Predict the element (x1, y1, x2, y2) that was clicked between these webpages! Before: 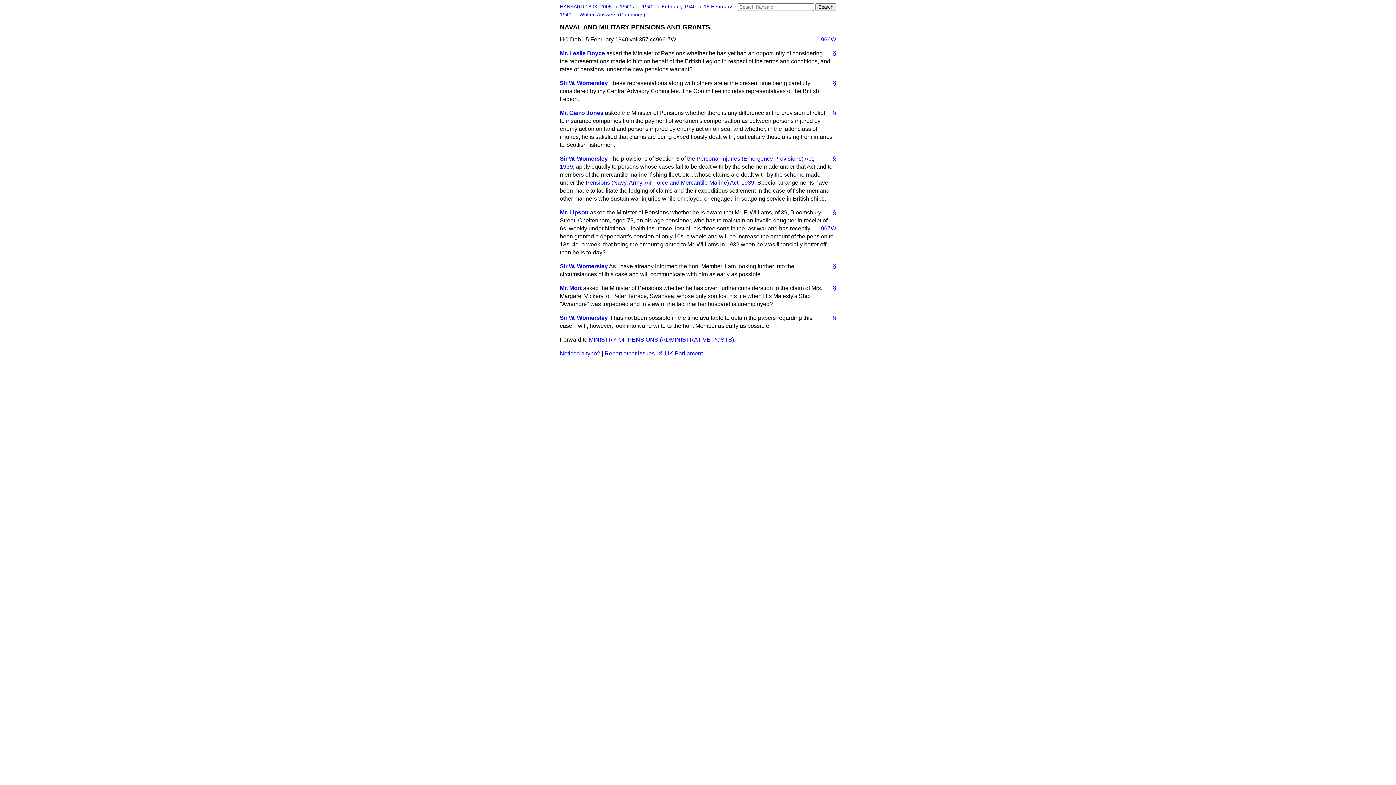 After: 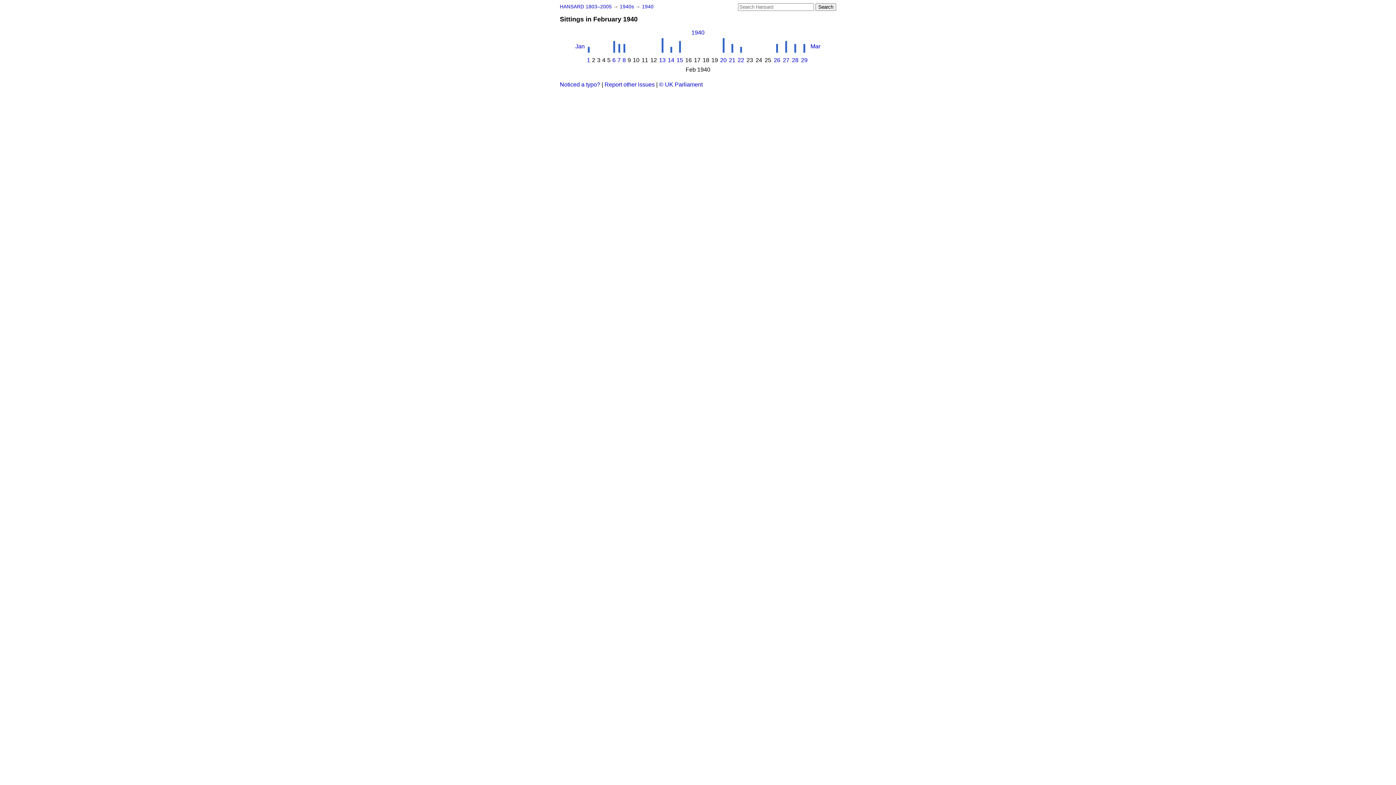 Action: label: February 1940  bbox: (661, 4, 697, 9)